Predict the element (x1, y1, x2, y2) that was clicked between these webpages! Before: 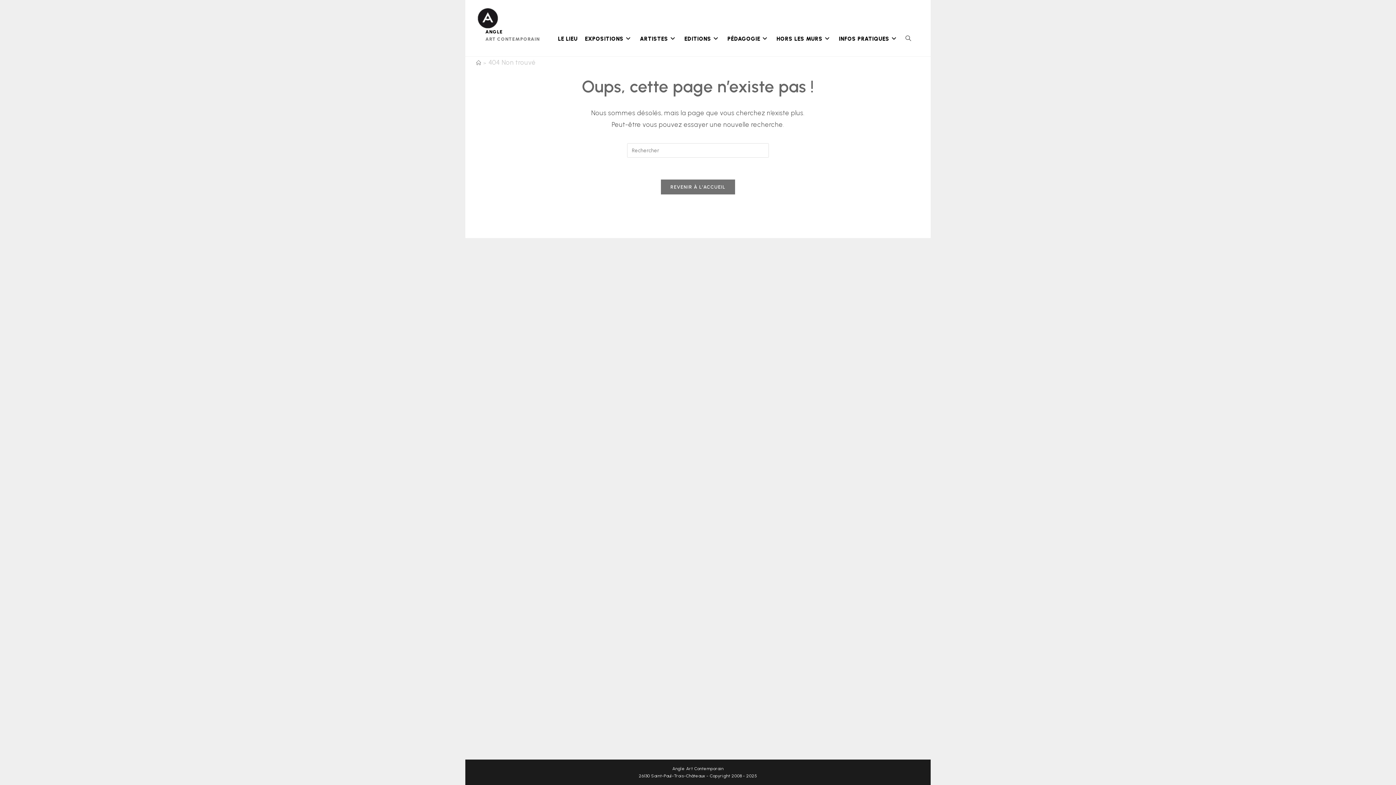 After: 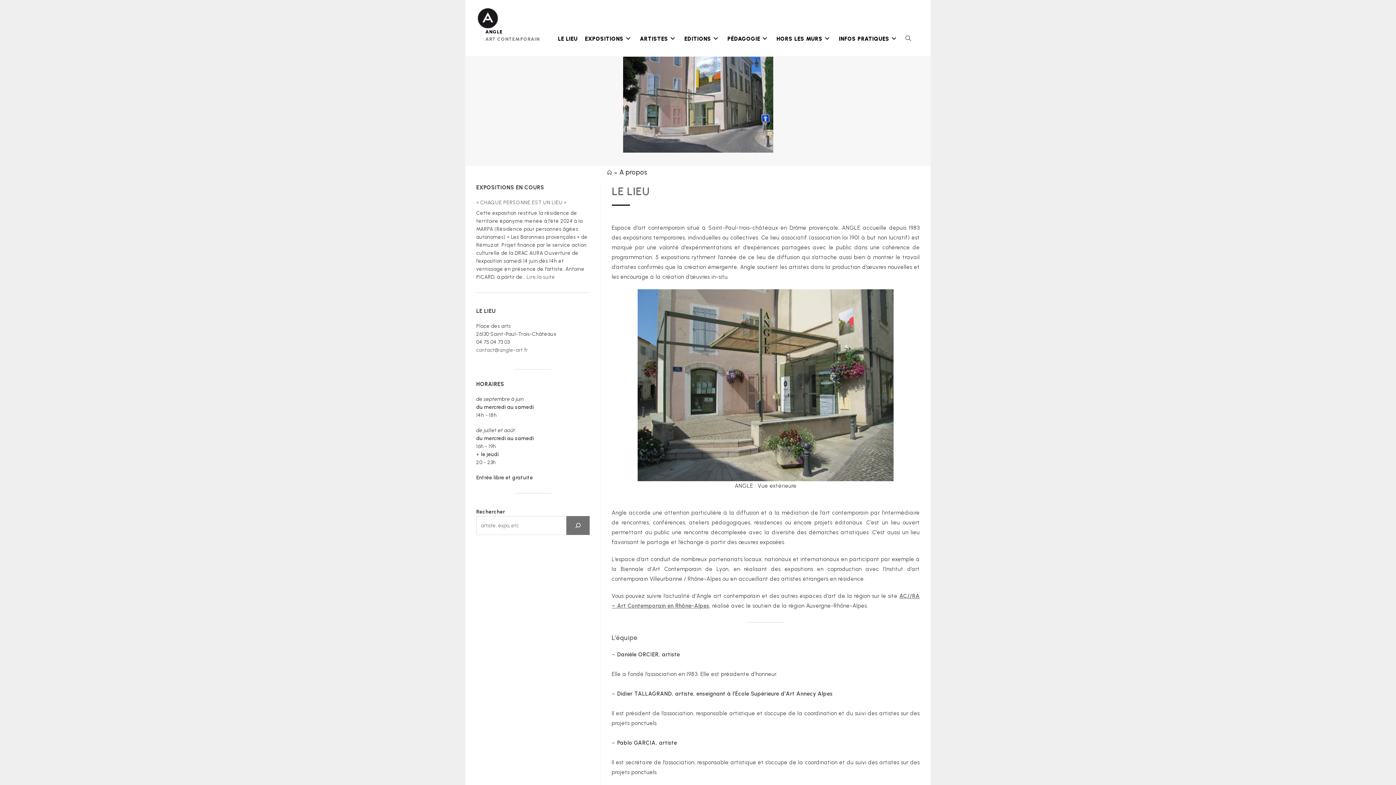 Action: bbox: (554, 29, 581, 48) label: LE LIEU